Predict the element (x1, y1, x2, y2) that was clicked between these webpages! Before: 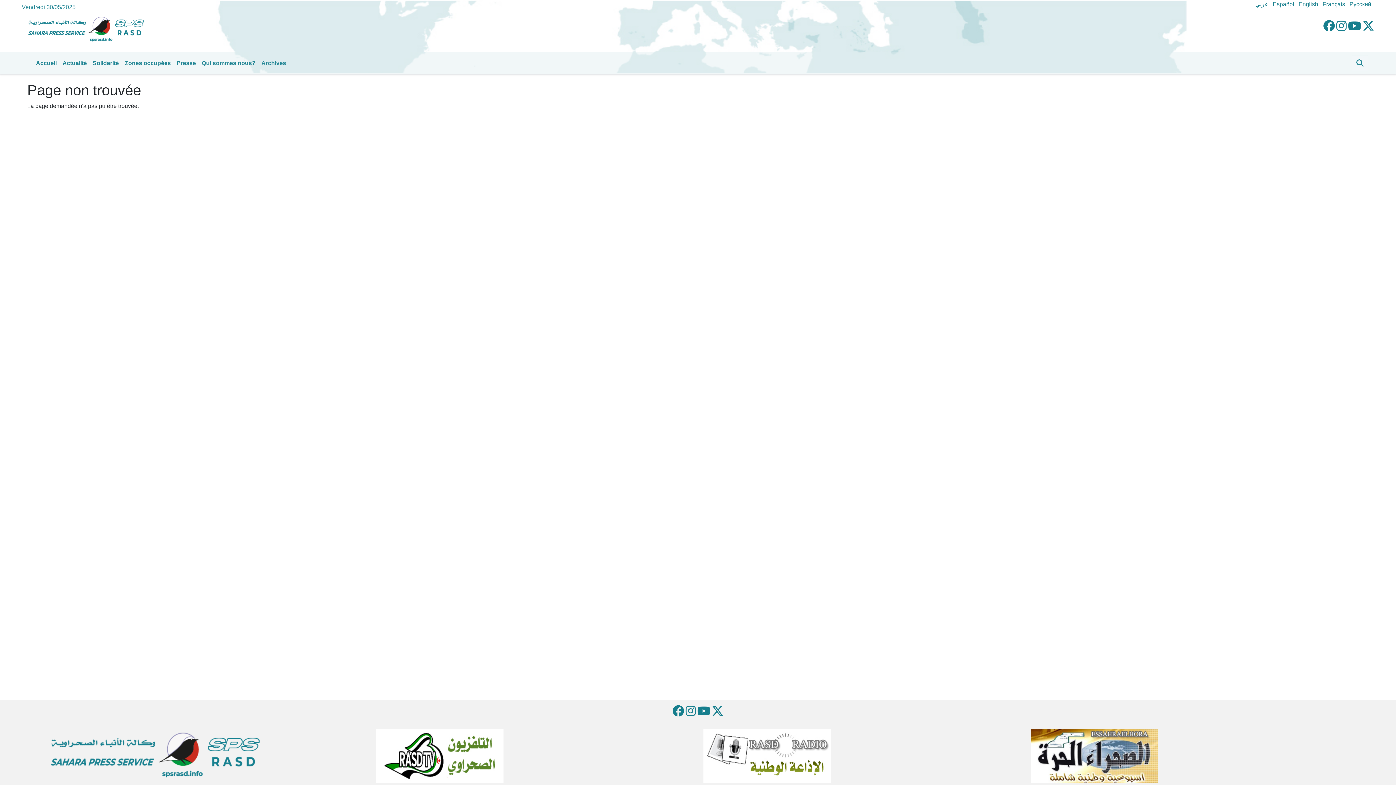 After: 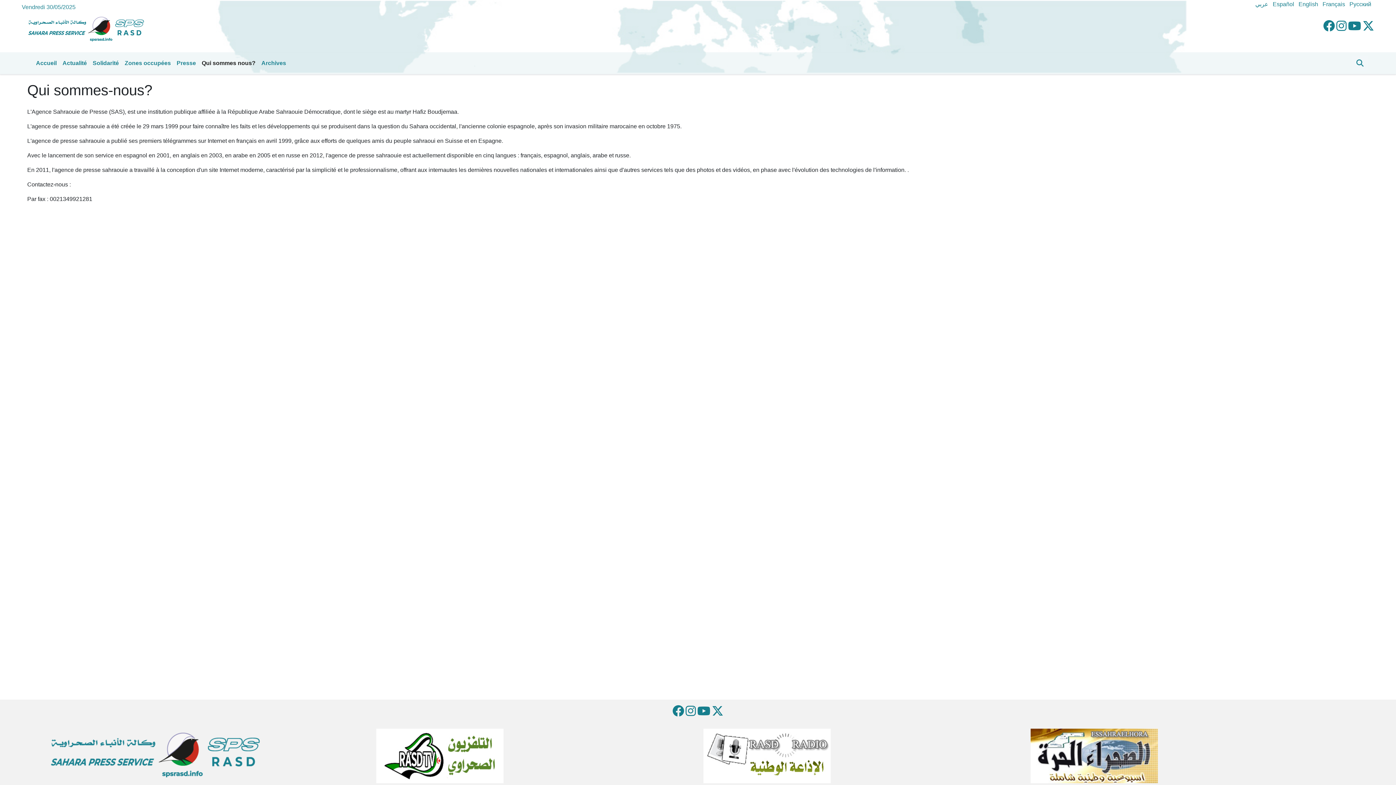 Action: bbox: (198, 56, 258, 70) label: Qui sommes nous?